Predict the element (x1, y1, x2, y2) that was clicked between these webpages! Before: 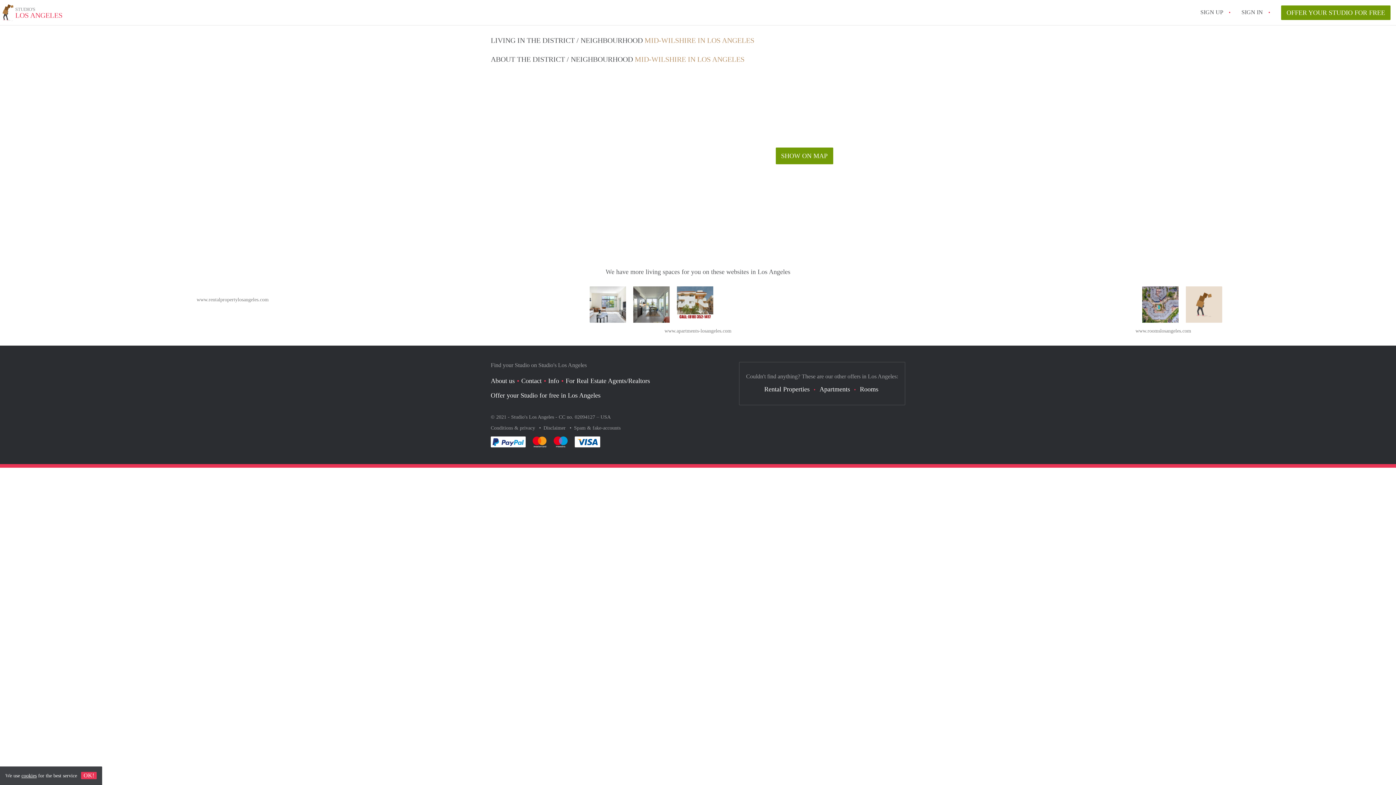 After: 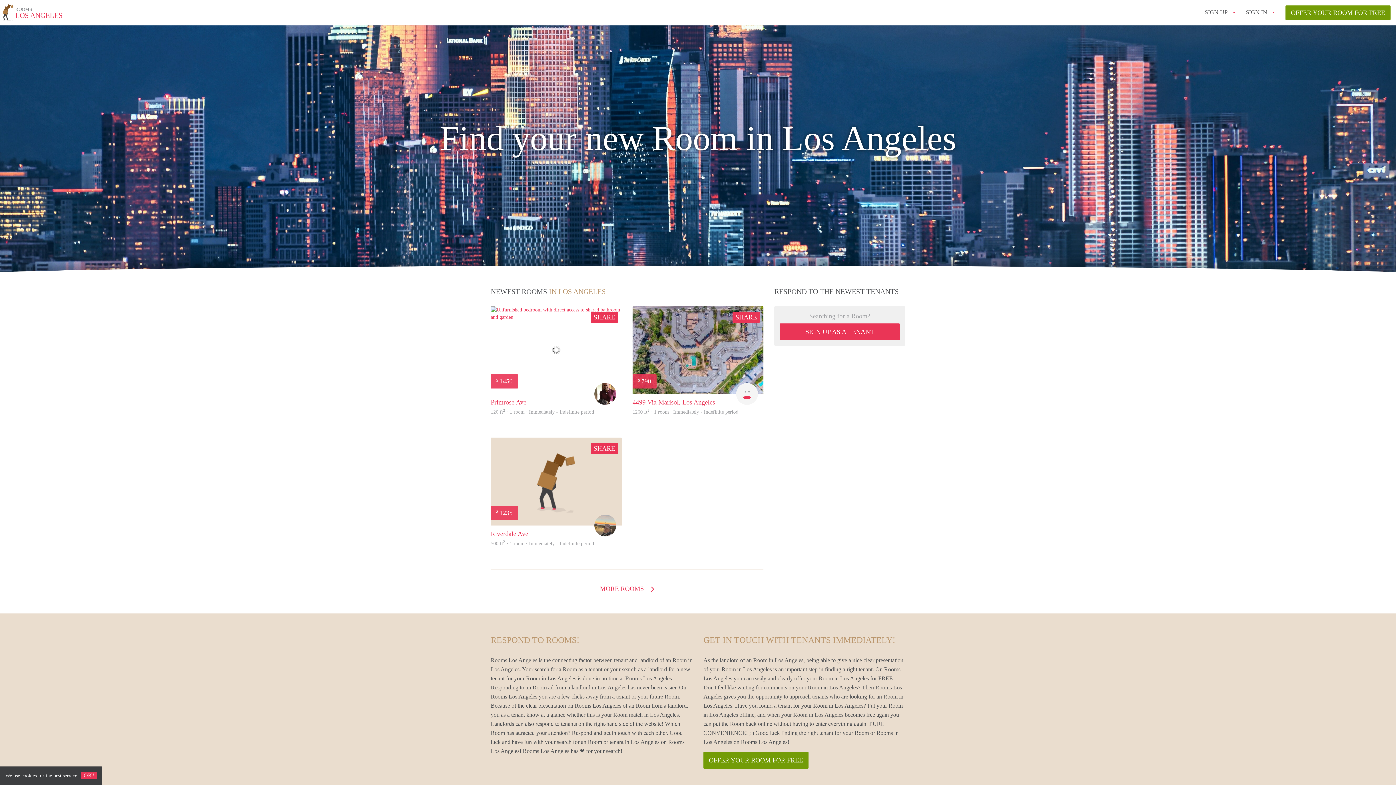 Action: label: Rooms bbox: (860, 385, 878, 393)